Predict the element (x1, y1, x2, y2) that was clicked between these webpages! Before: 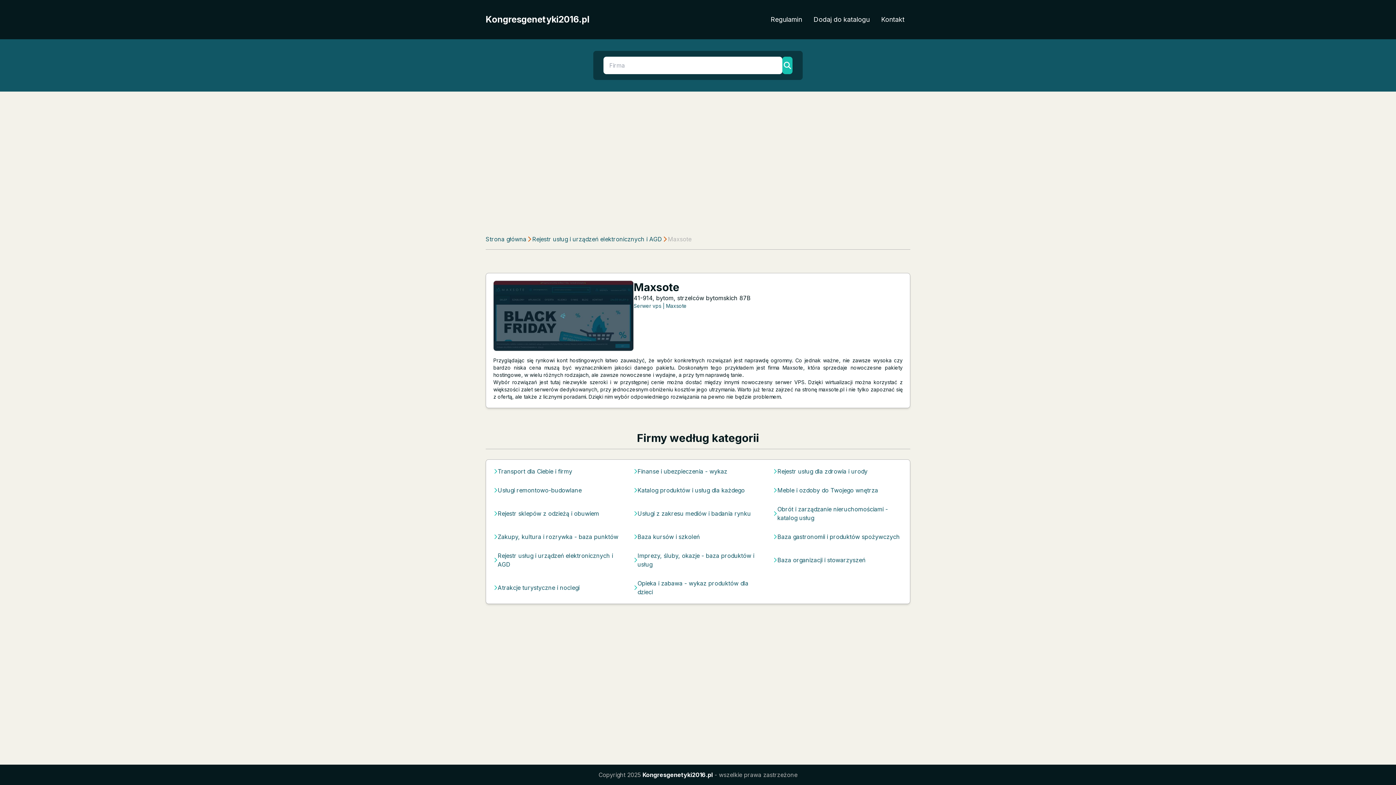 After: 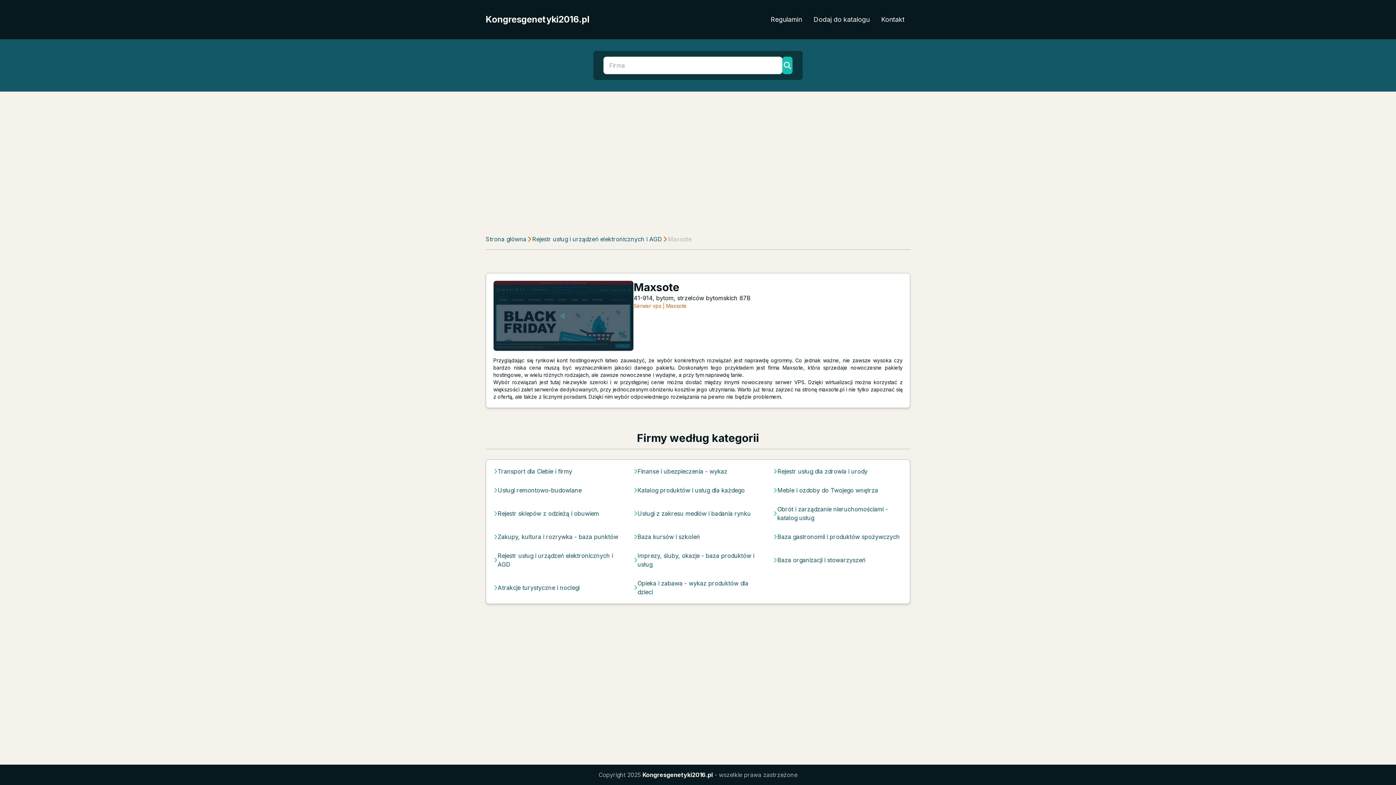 Action: bbox: (633, 302, 686, 309) label: Serwer vps | Maxsote